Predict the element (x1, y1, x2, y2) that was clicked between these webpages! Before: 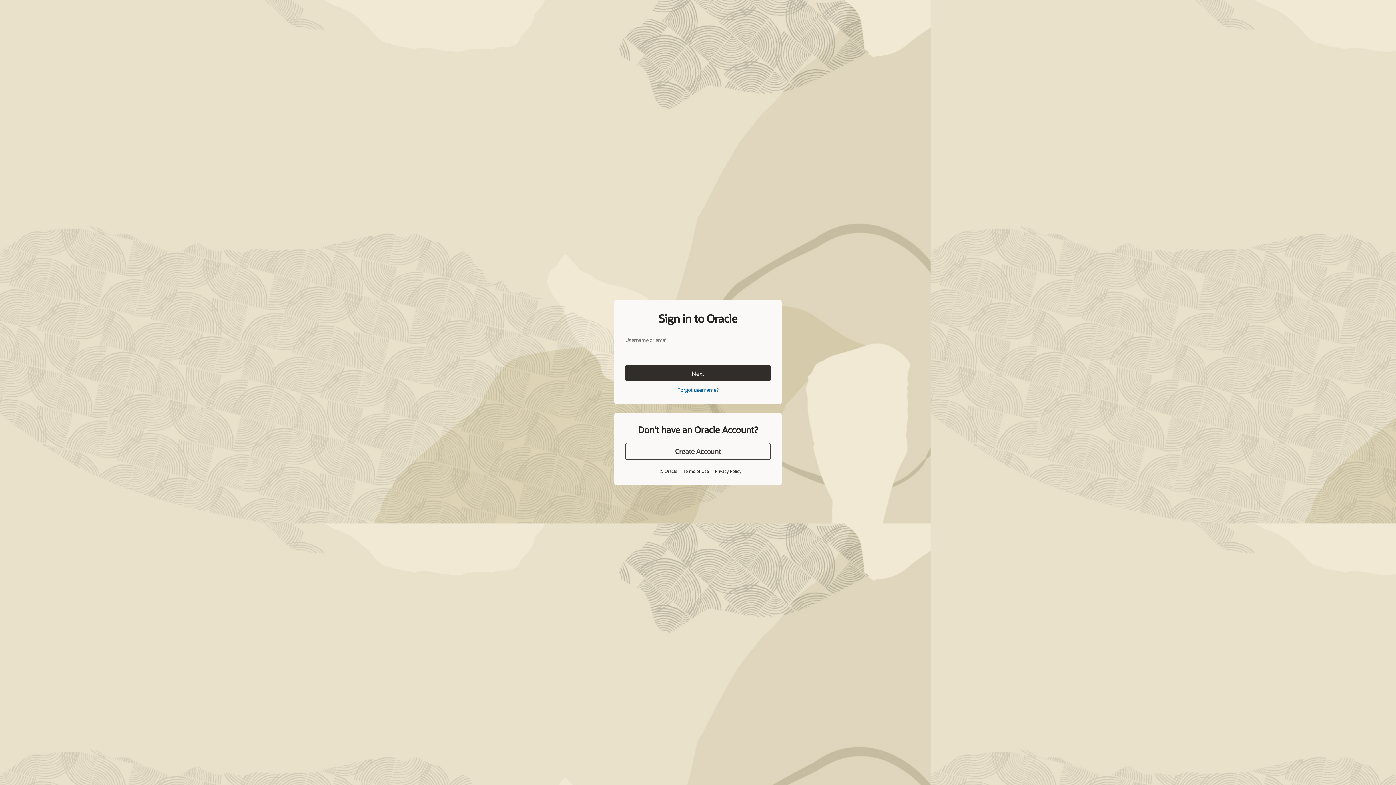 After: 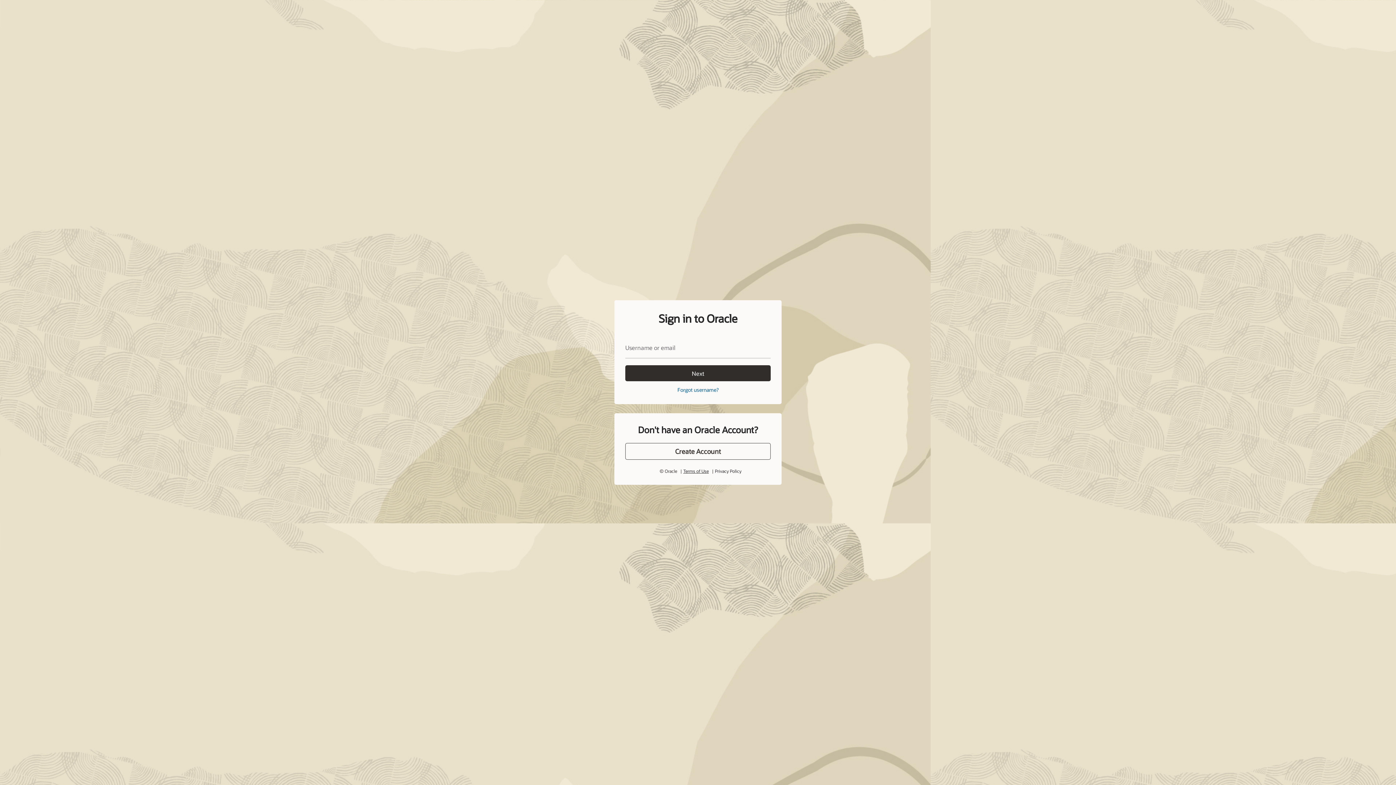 Action: label: Terms of Use bbox: (683, 452, 708, 458)